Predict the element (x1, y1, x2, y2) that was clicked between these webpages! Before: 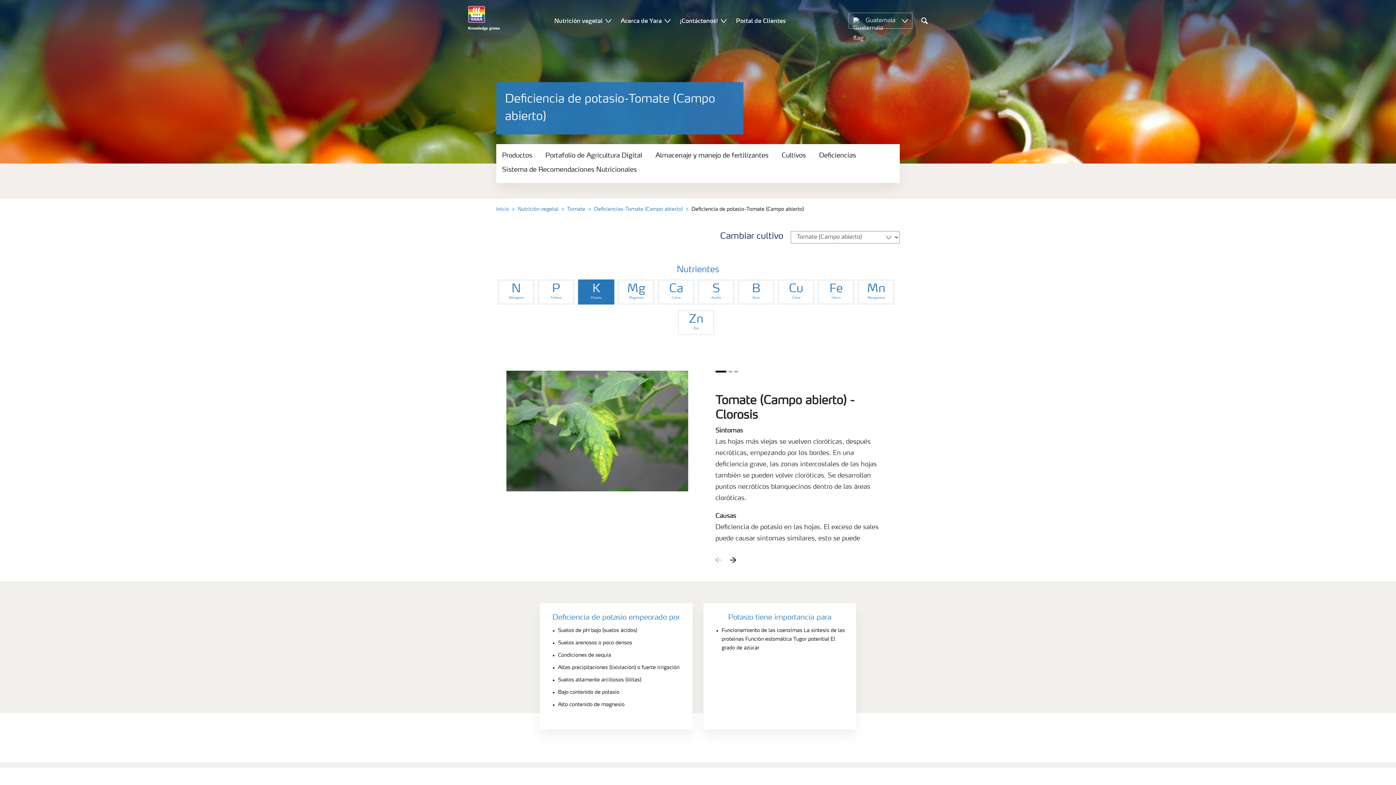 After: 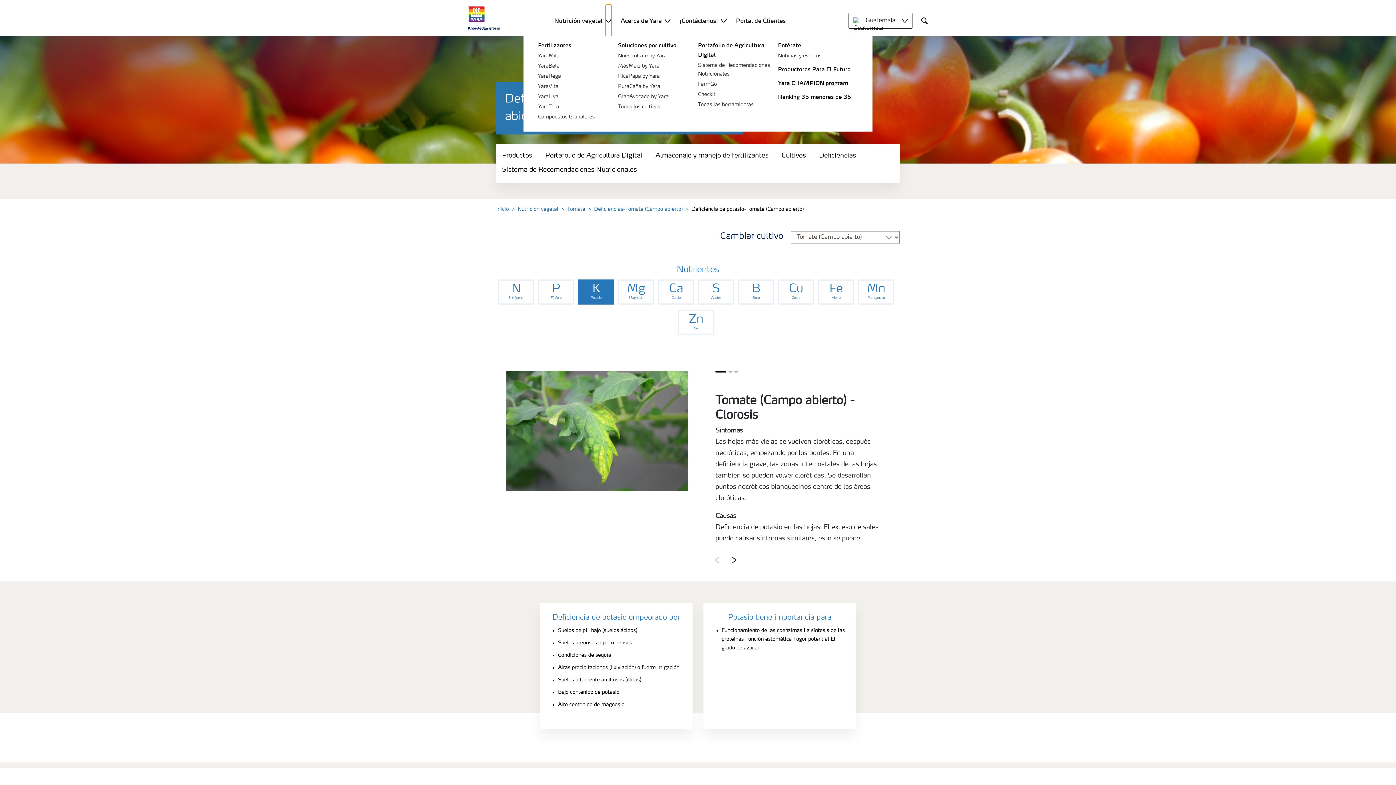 Action: label: Show Nutrición vegetal submenu bbox: (605, 4, 611, 36)